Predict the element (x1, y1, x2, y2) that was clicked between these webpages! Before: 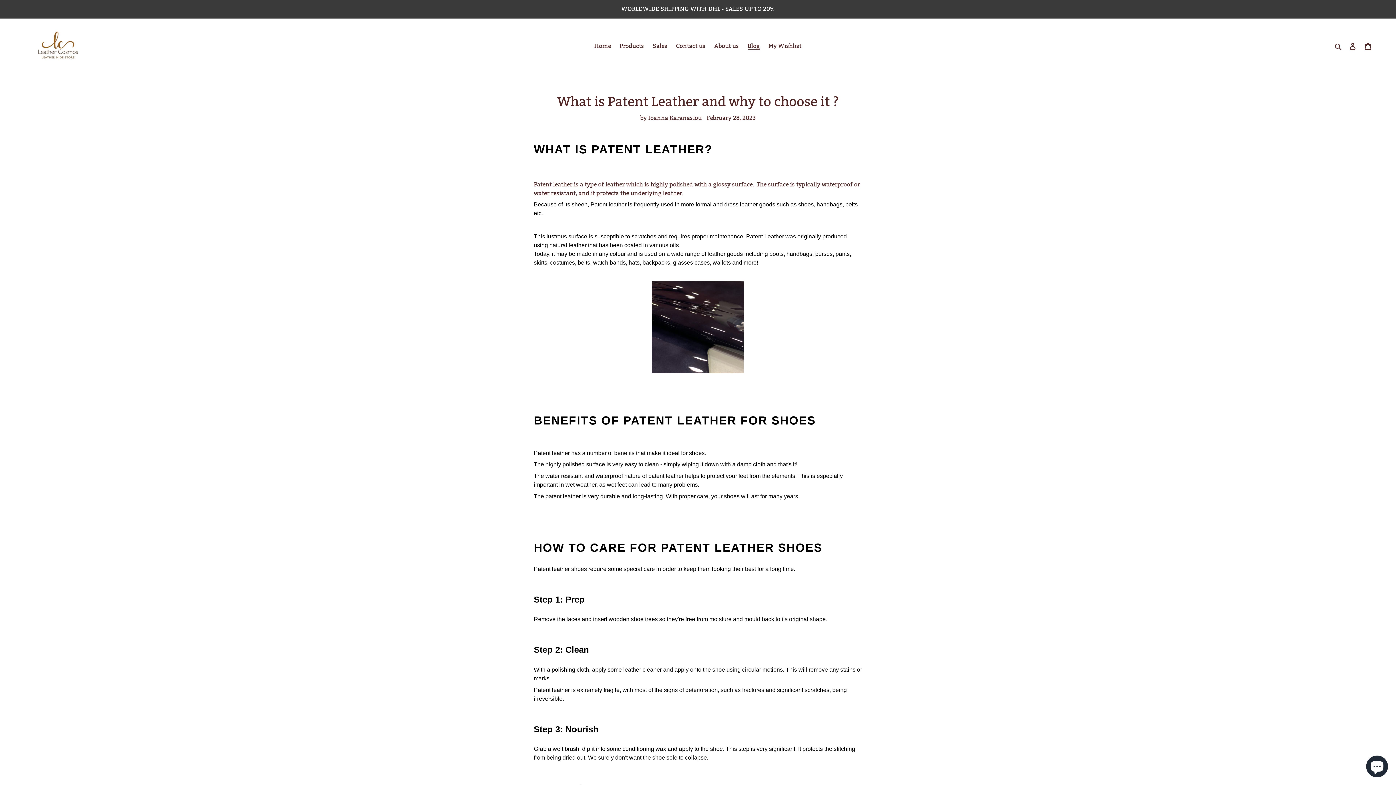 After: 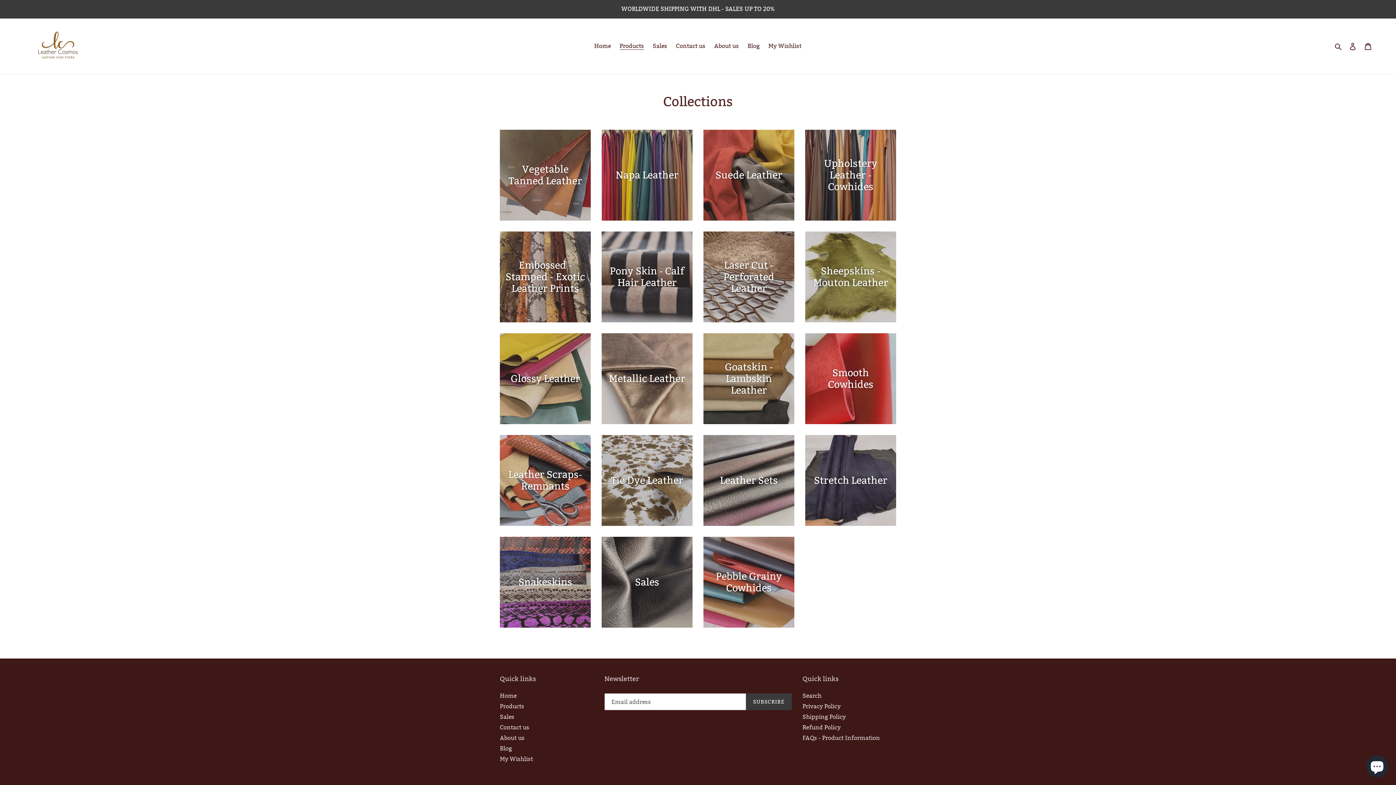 Action: label: Products bbox: (616, 40, 647, 51)